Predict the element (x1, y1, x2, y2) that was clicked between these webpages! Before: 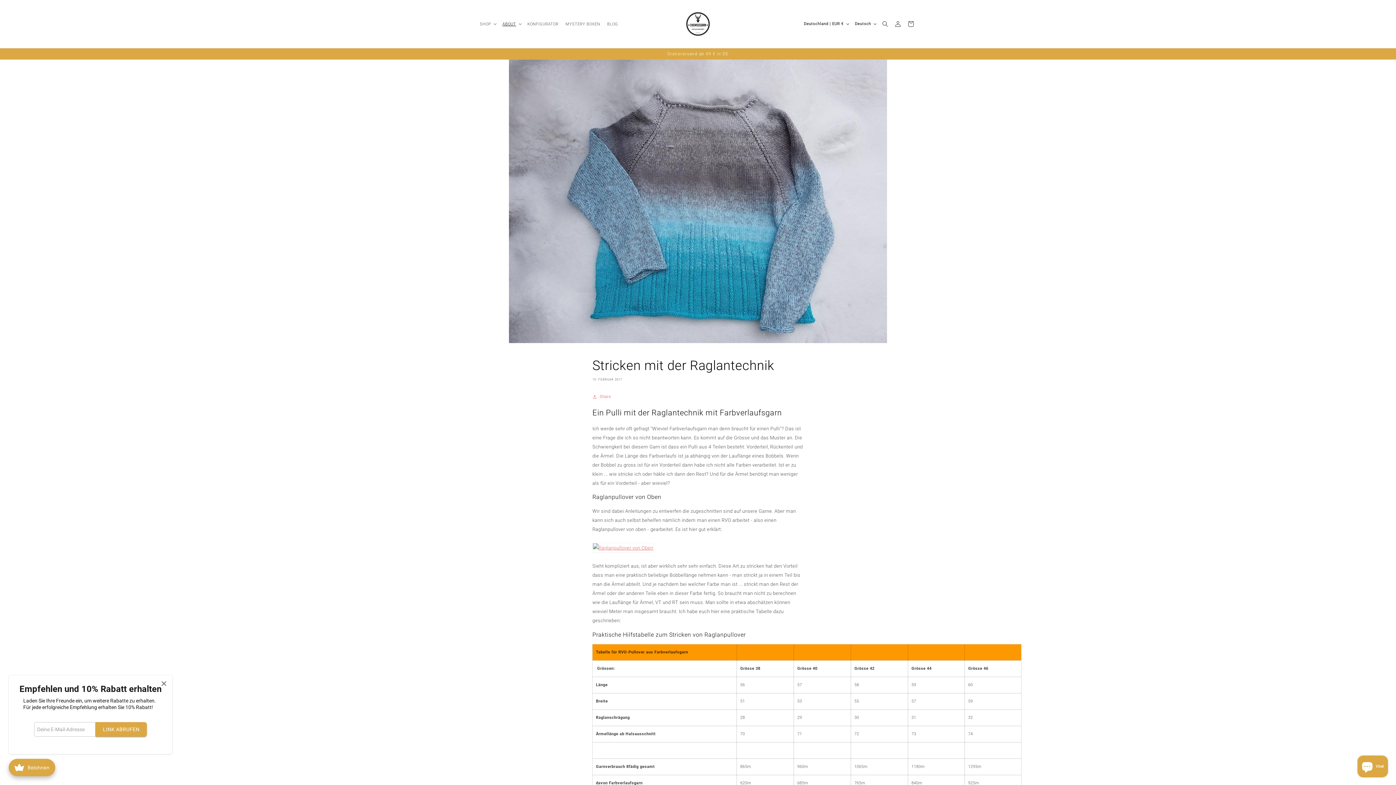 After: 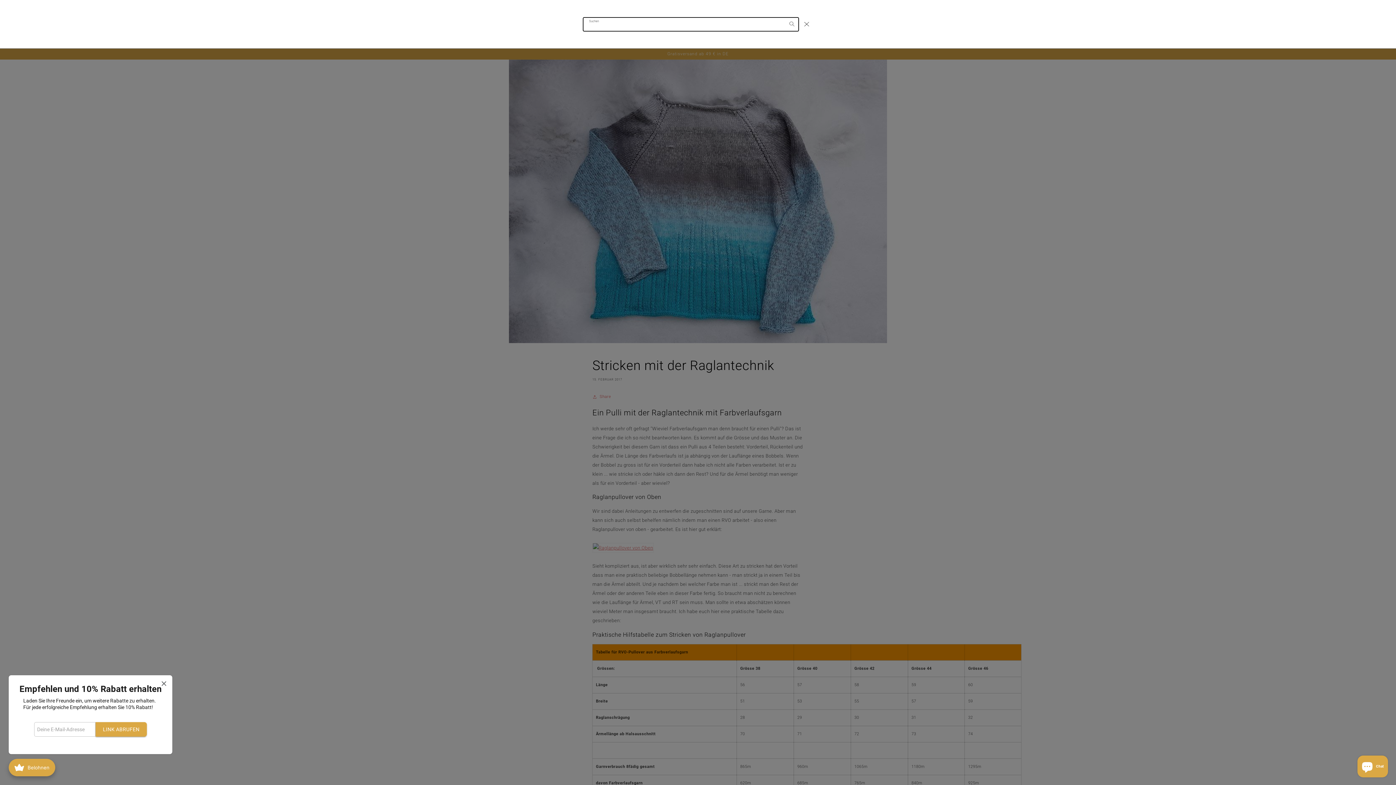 Action: label: Suchen bbox: (879, 17, 891, 30)